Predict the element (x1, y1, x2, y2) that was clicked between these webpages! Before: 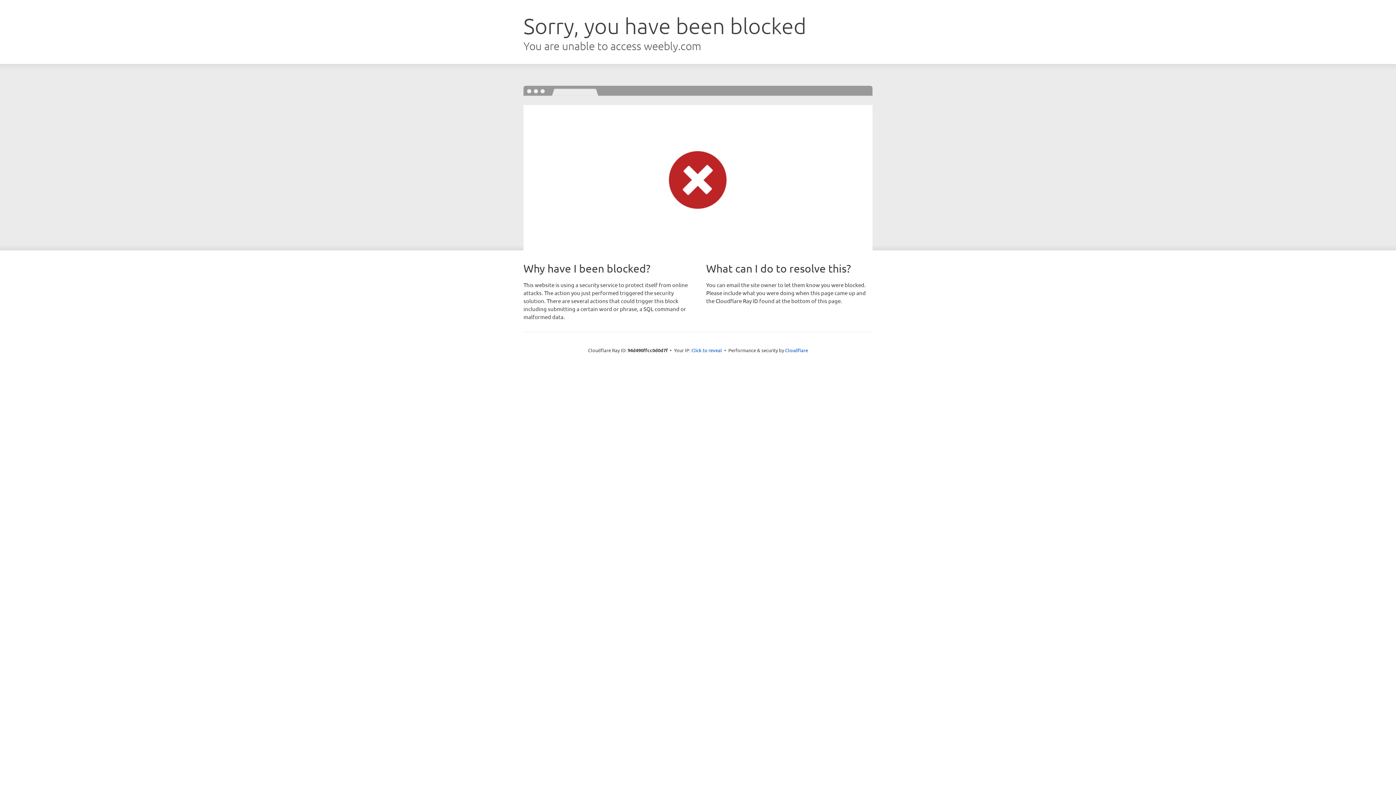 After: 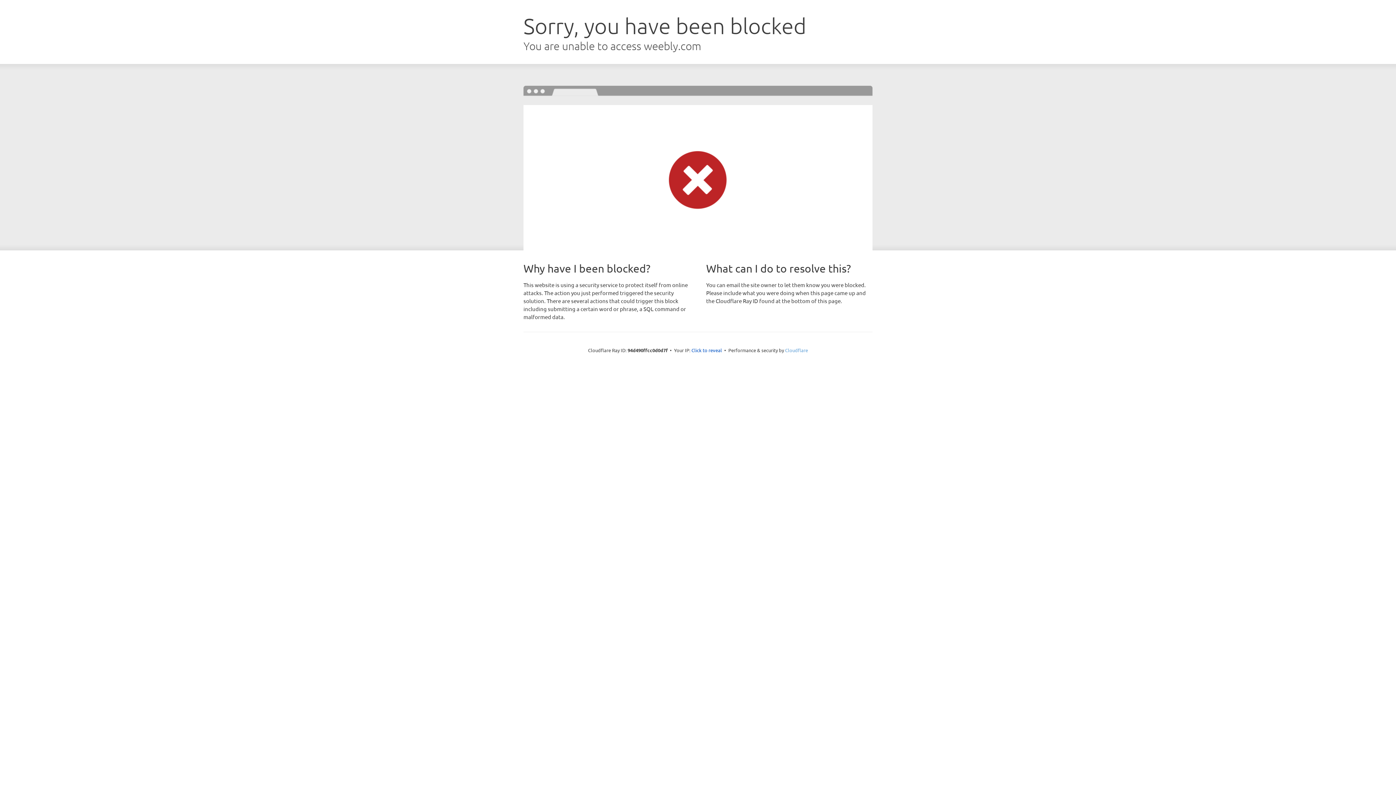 Action: label: Cloudflare bbox: (785, 347, 808, 353)